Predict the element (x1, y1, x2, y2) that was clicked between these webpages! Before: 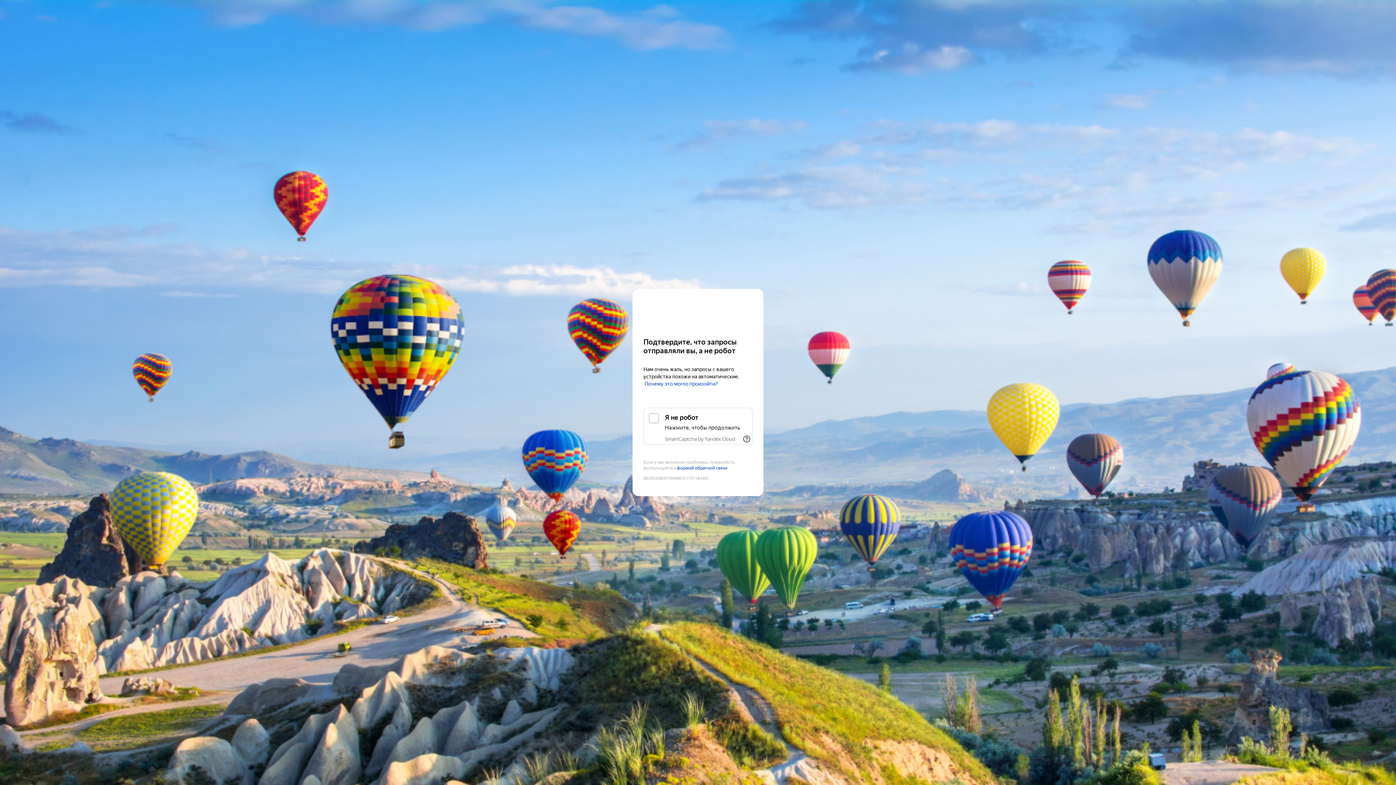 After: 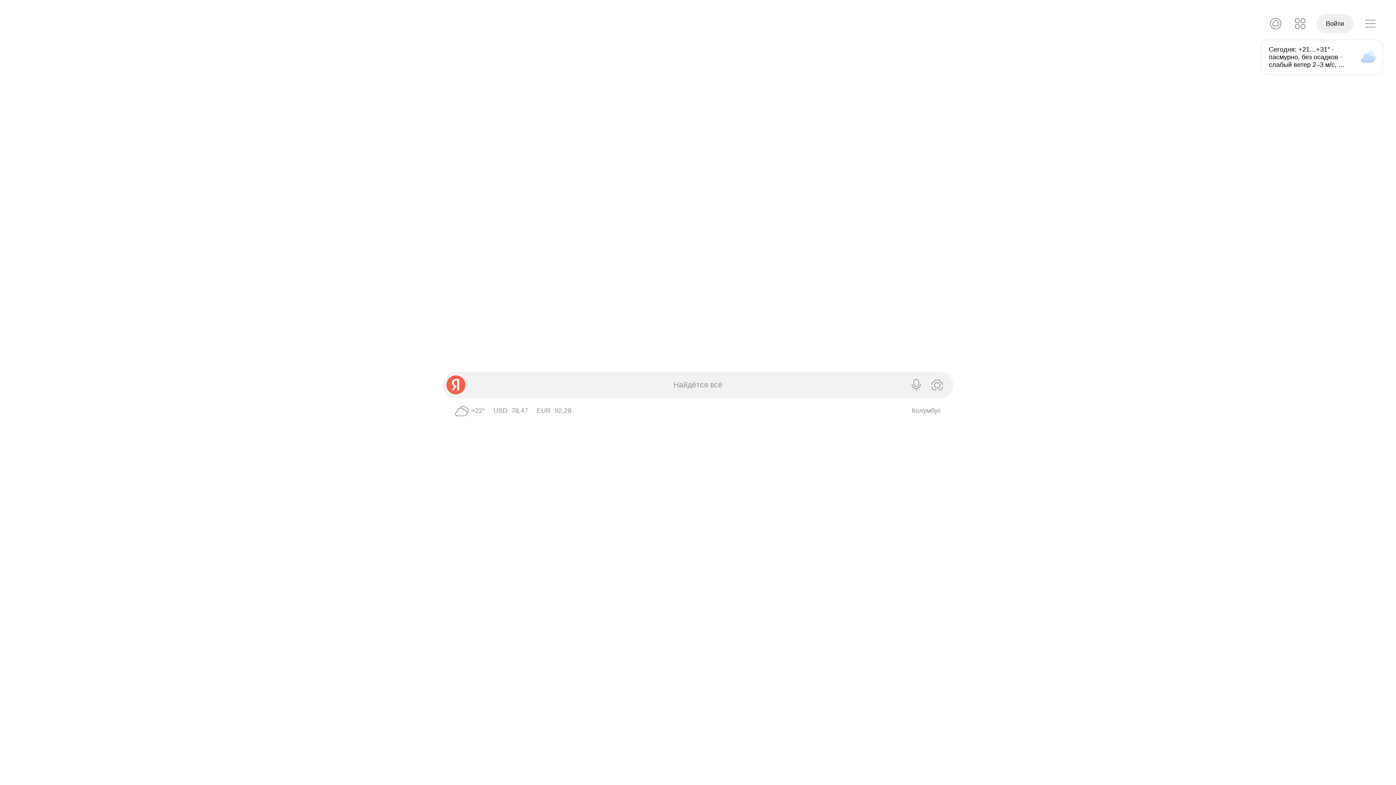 Action: bbox: (643, 303, 752, 316) label: Yandex